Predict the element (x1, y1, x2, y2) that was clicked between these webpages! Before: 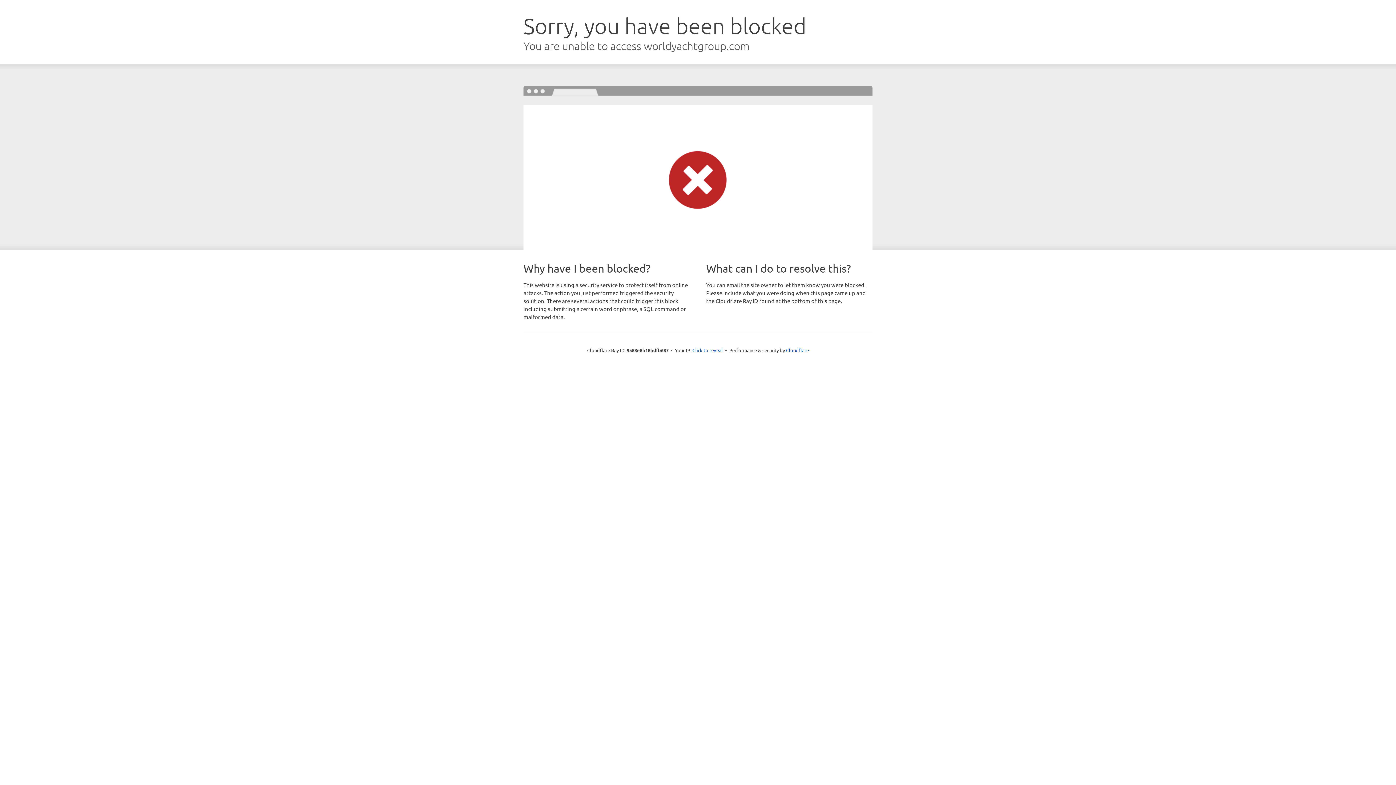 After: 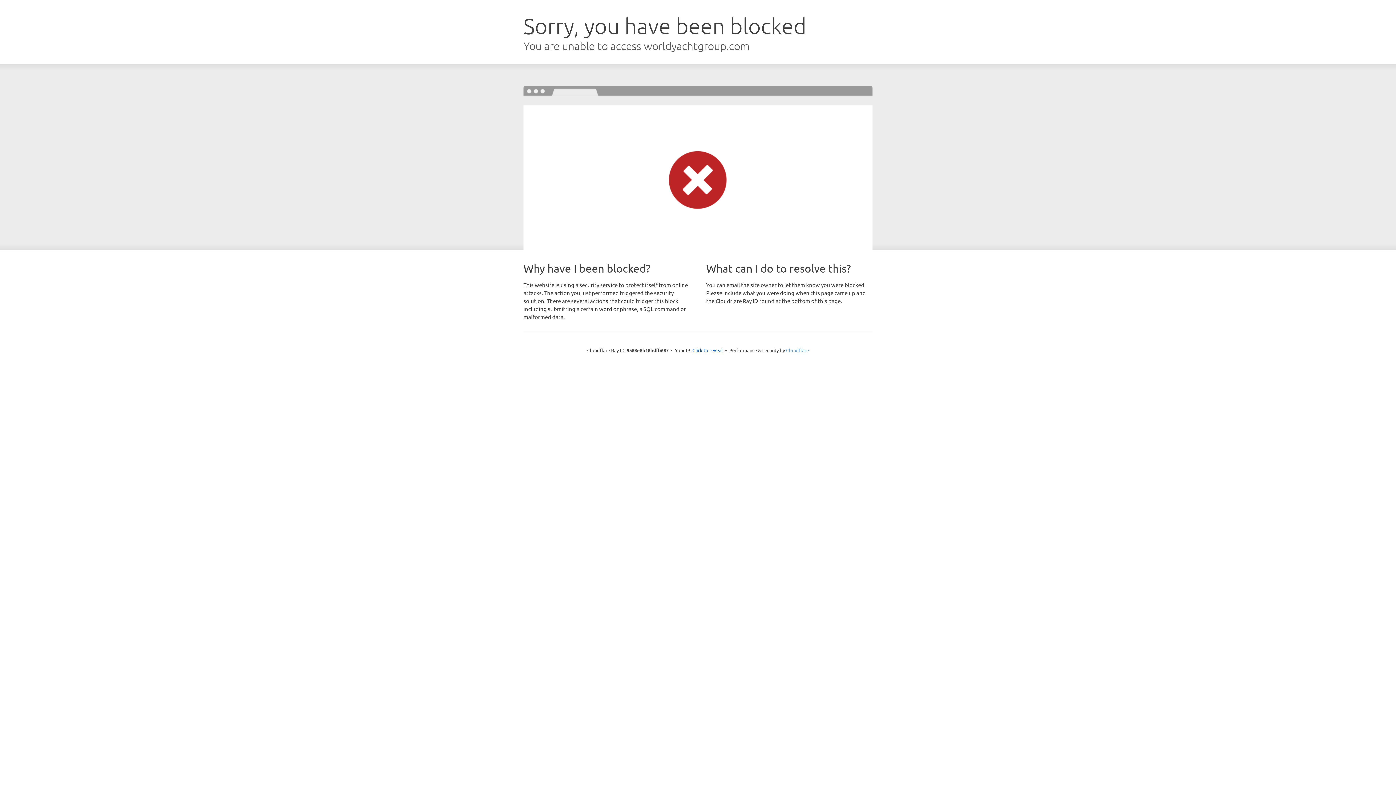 Action: label: Cloudflare bbox: (786, 347, 809, 353)